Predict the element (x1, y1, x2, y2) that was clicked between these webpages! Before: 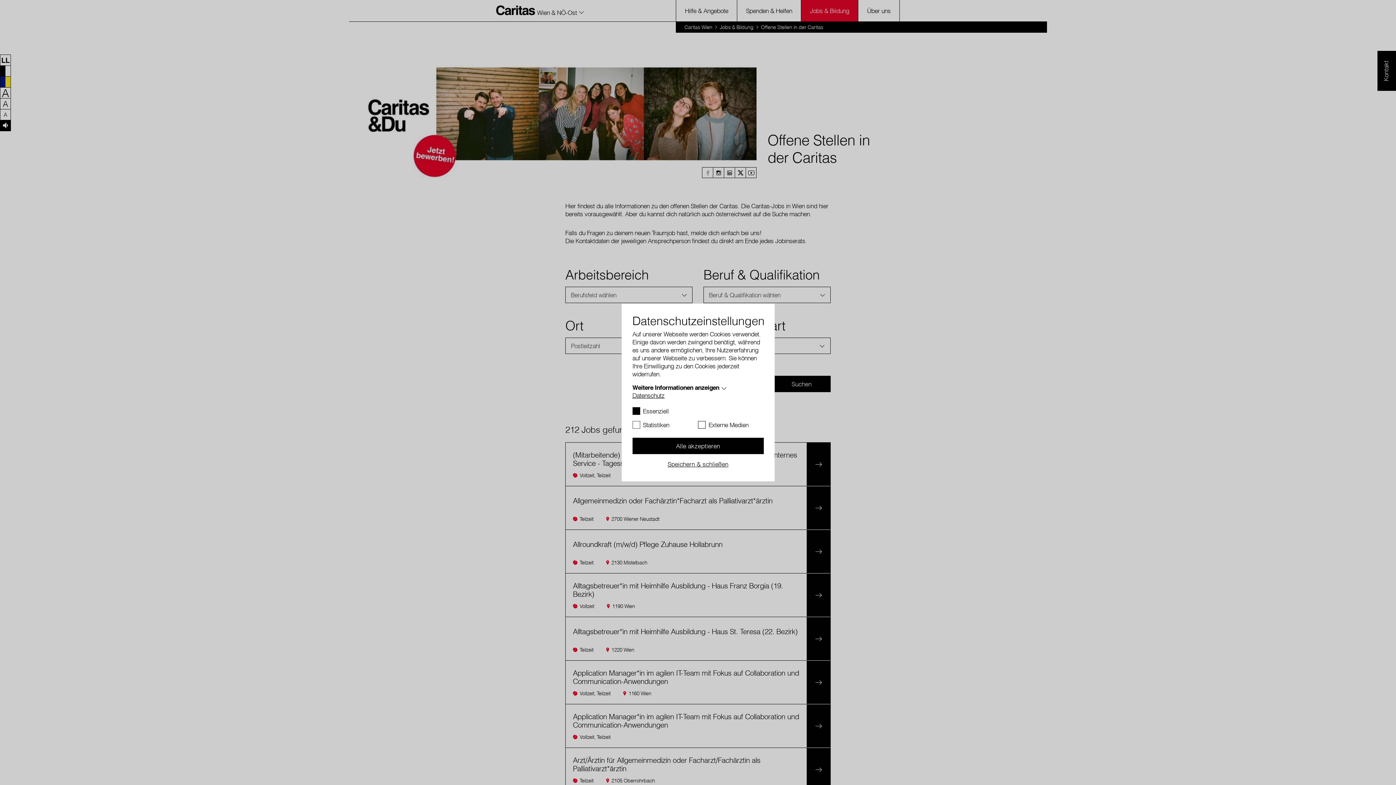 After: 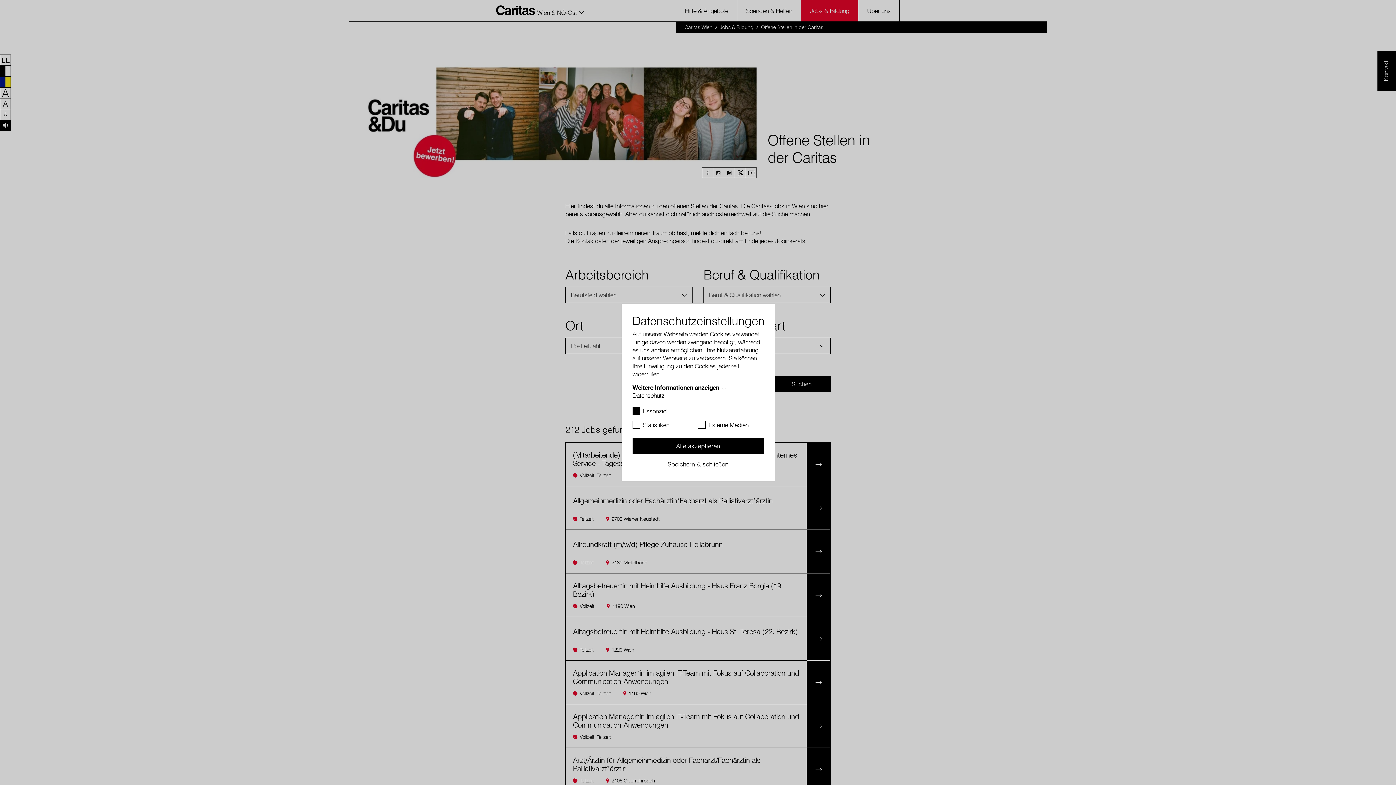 Action: label: Datenschutz bbox: (632, 391, 664, 399)